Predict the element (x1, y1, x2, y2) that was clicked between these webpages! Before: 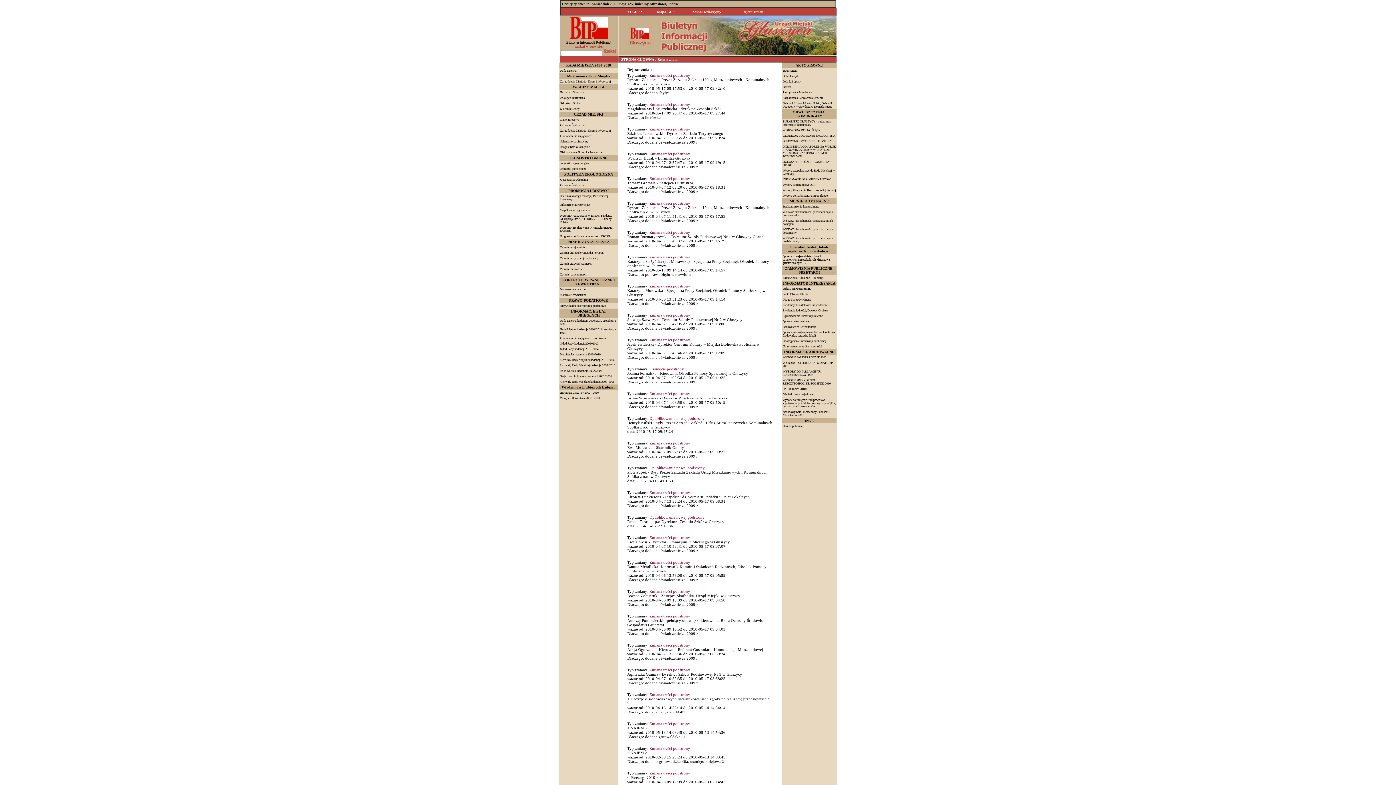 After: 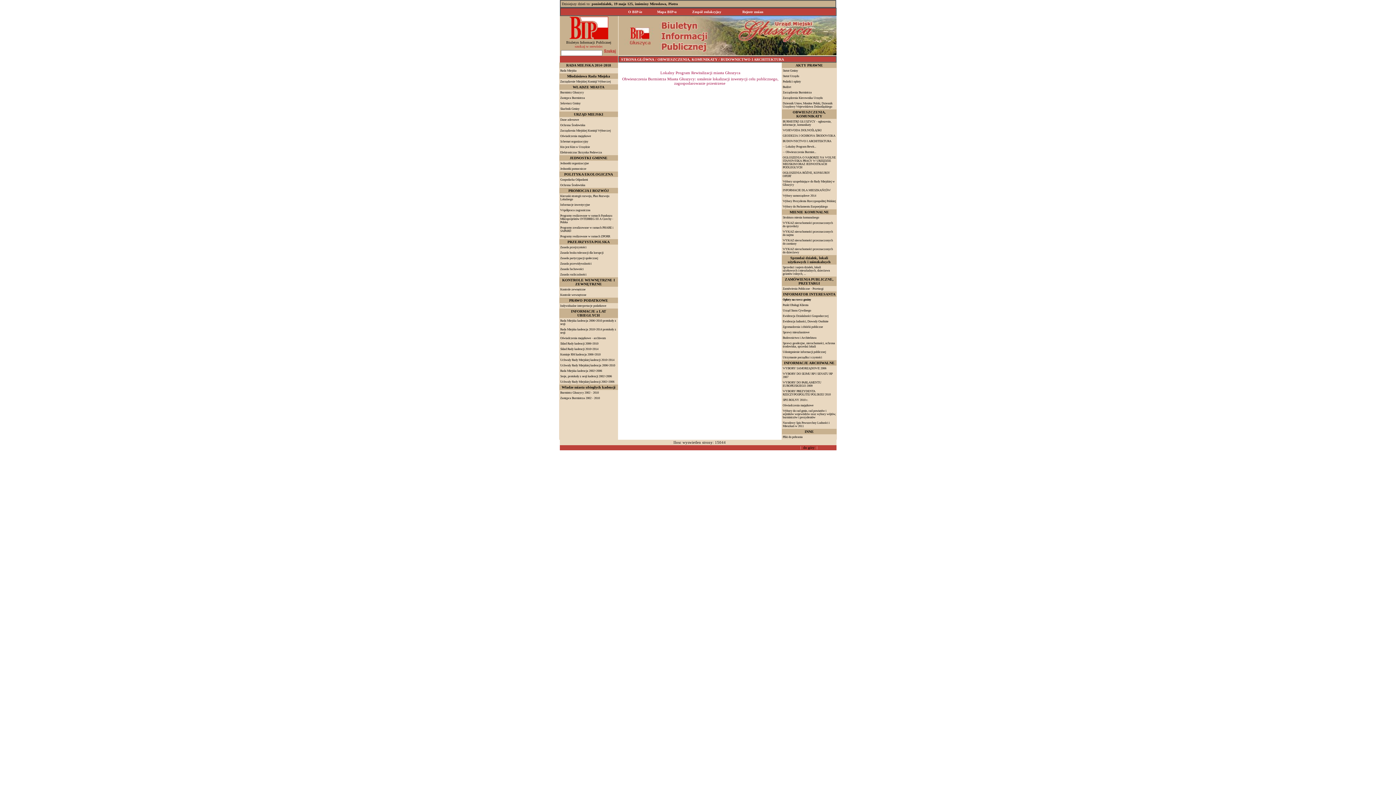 Action: label: BUDOWNICTWO I ARCHITEKTURA bbox: (782, 139, 831, 142)